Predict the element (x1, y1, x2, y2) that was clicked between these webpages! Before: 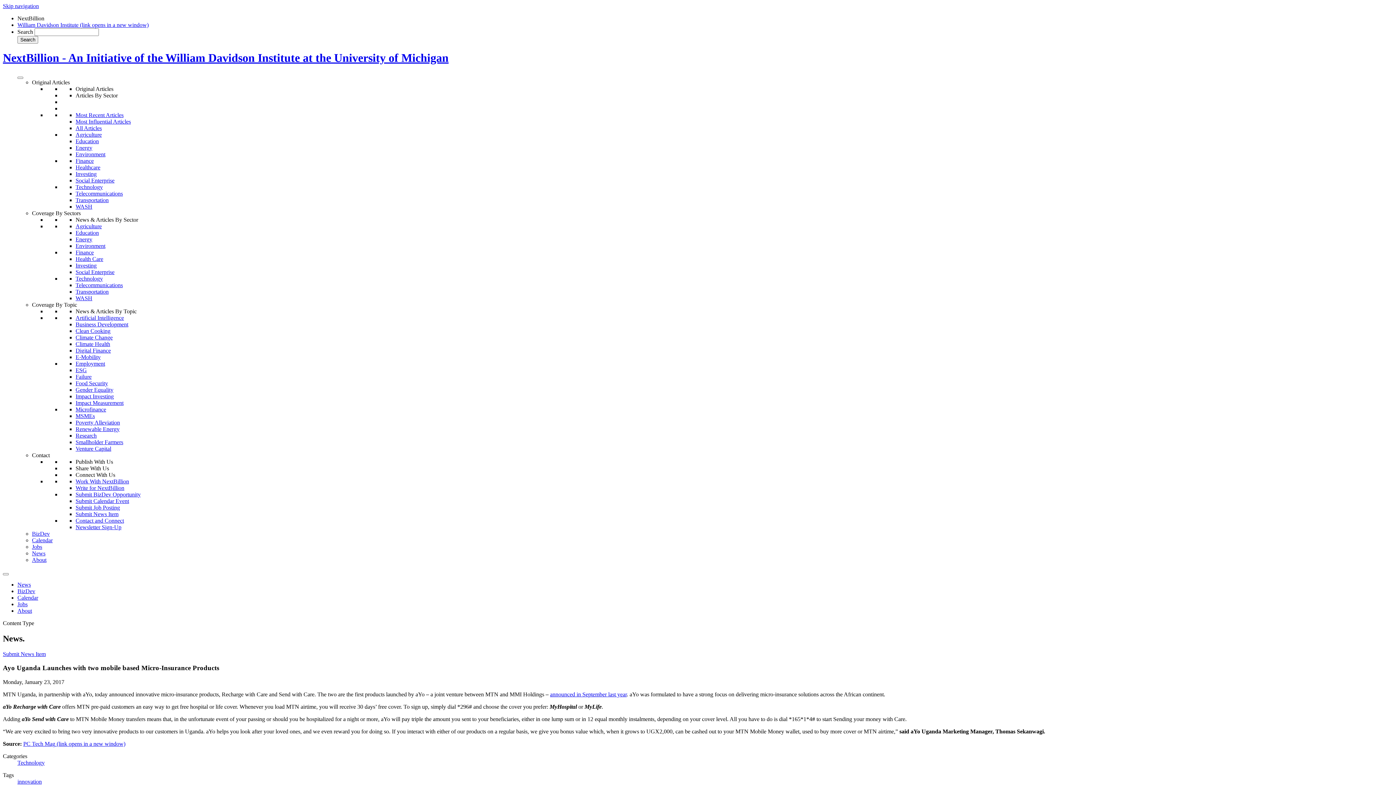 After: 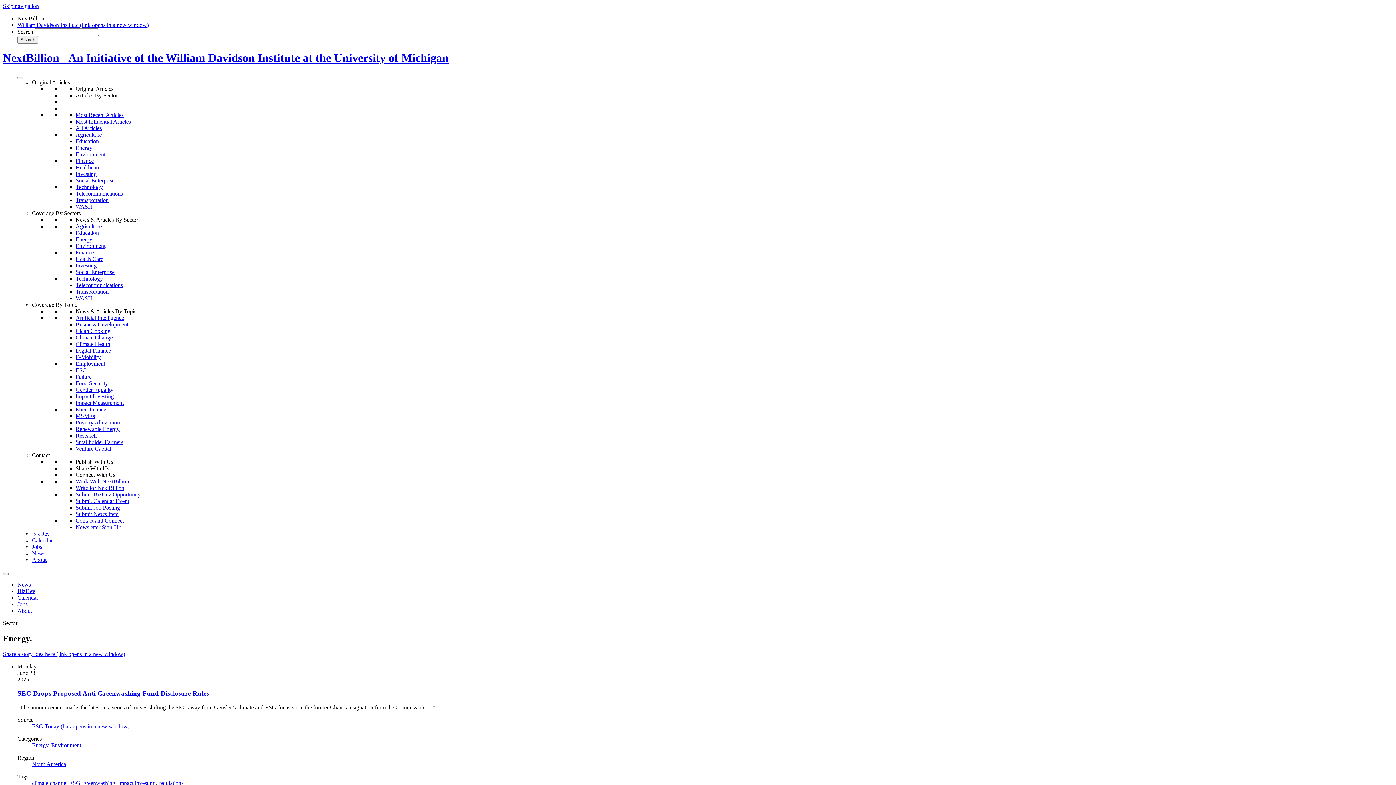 Action: bbox: (75, 236, 92, 242) label: Energy